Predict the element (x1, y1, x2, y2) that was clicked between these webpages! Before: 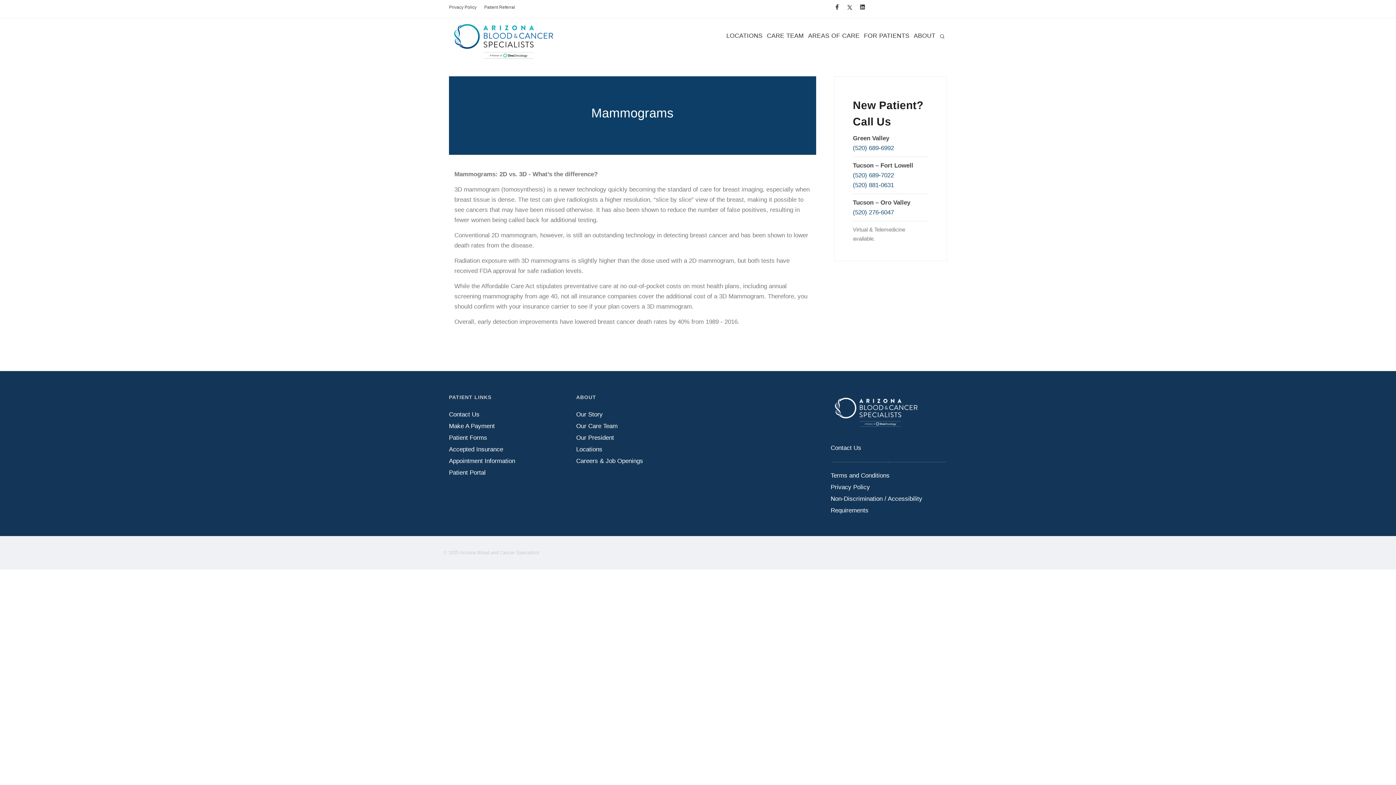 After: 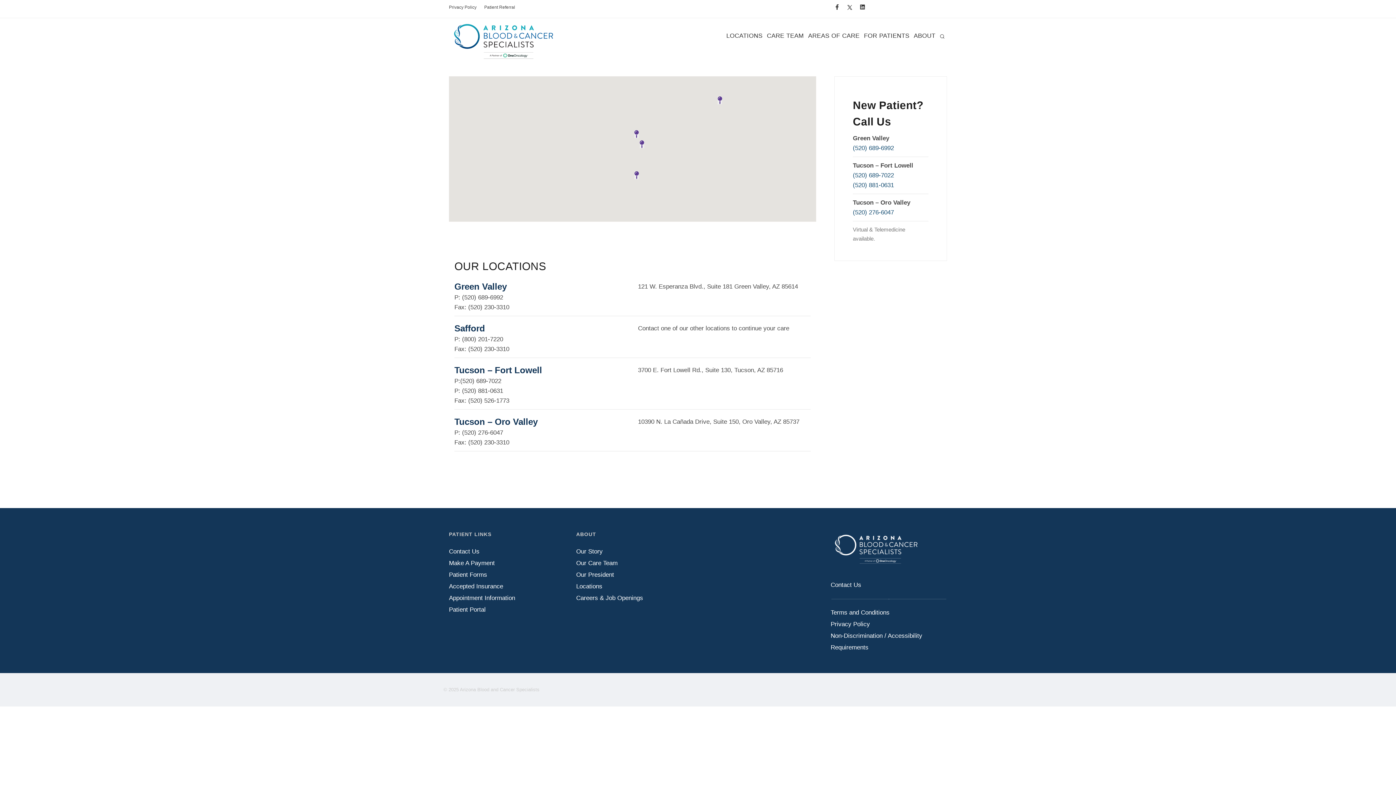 Action: label: LOCATIONS bbox: (724, 28, 764, 42)